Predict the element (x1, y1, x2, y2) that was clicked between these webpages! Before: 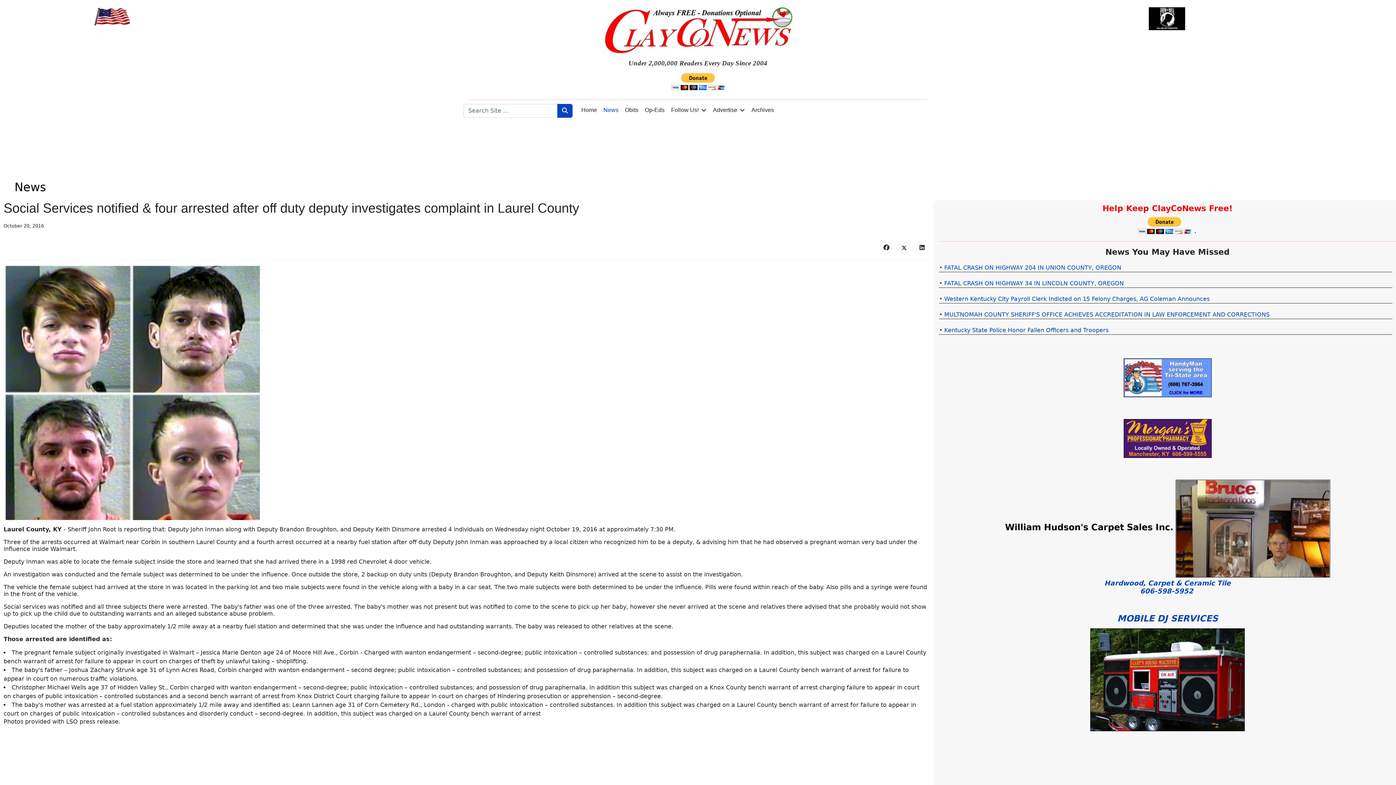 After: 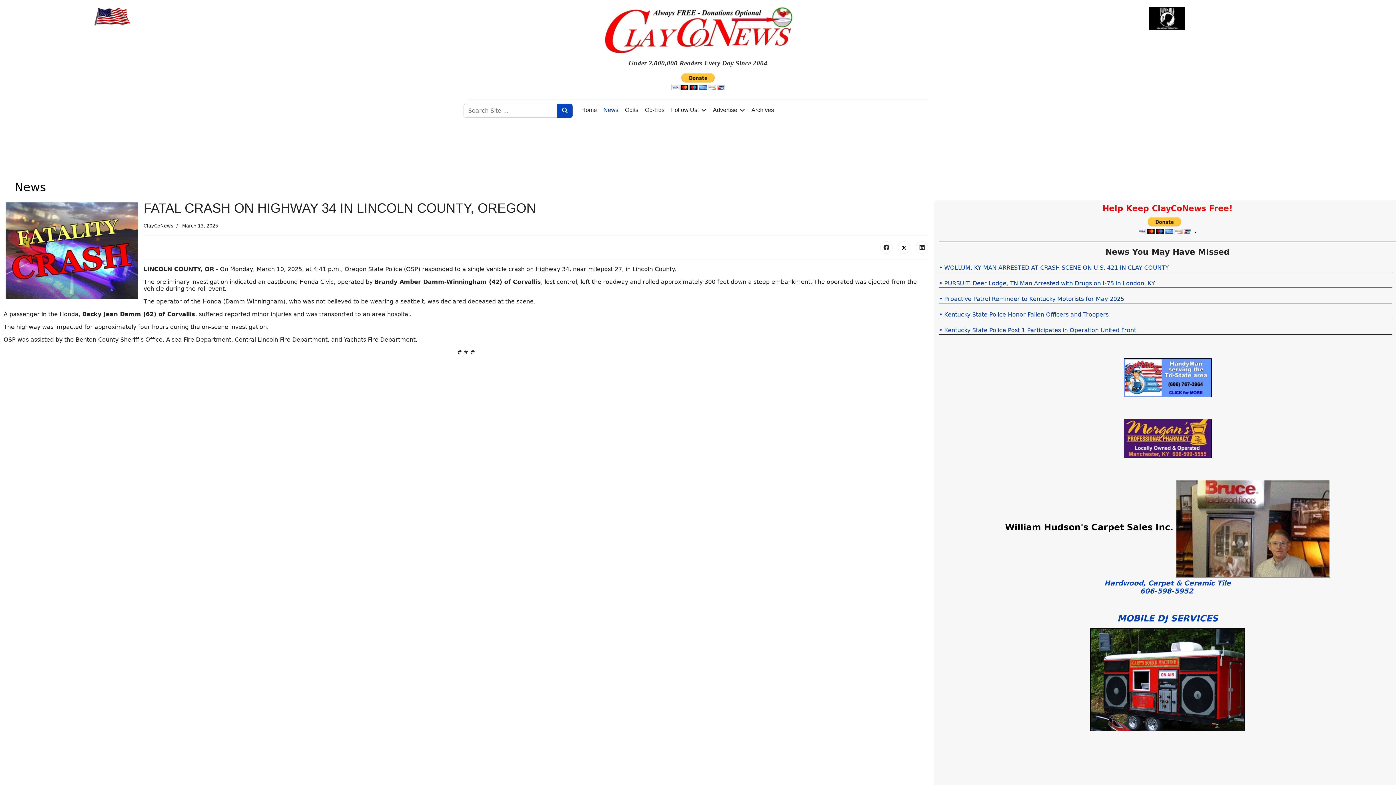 Action: label: Read more about FATAL CRASH ON HIGHWAY 34 IN LINCOLN COUNTY, OREGON bbox: (939, 280, 1124, 286)